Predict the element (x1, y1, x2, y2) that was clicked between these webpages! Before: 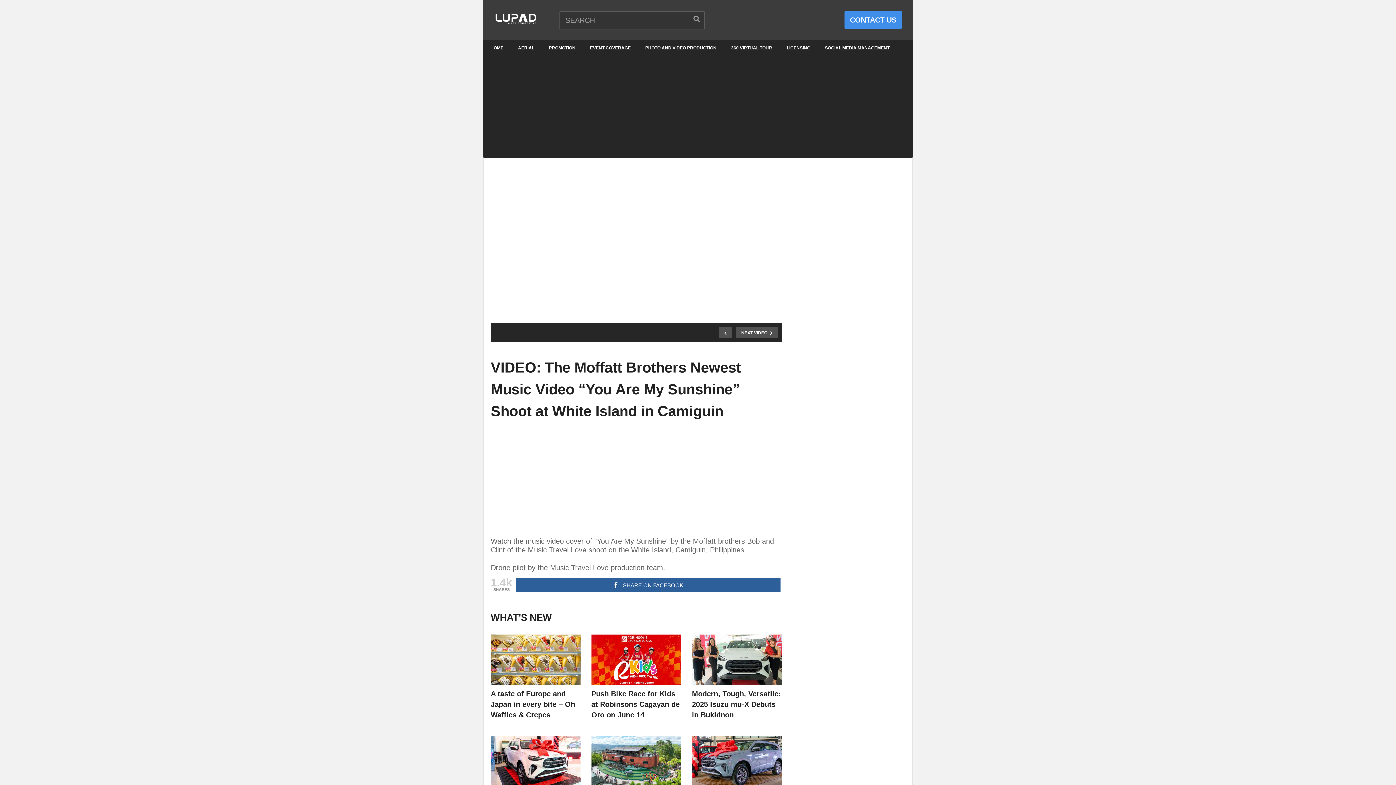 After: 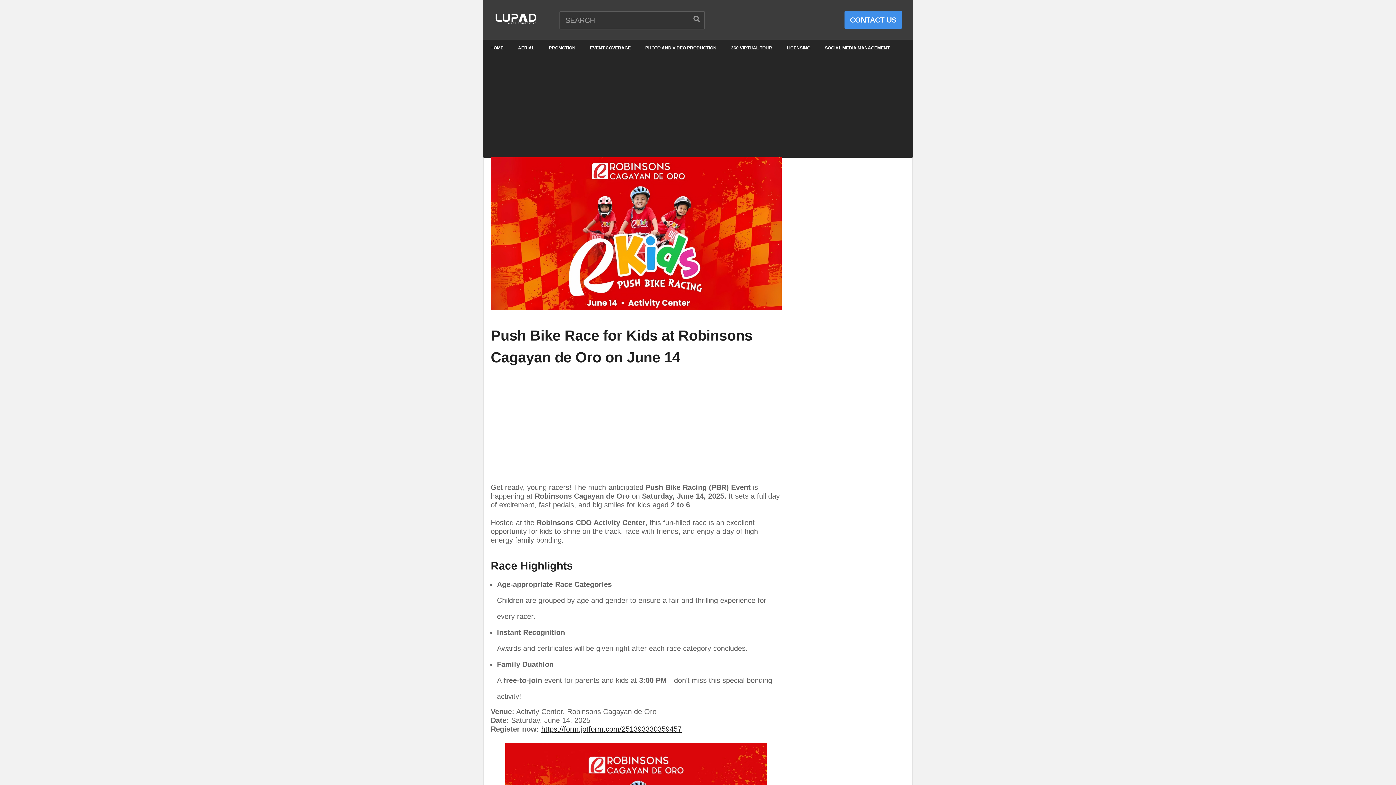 Action: bbox: (591, 634, 681, 685)